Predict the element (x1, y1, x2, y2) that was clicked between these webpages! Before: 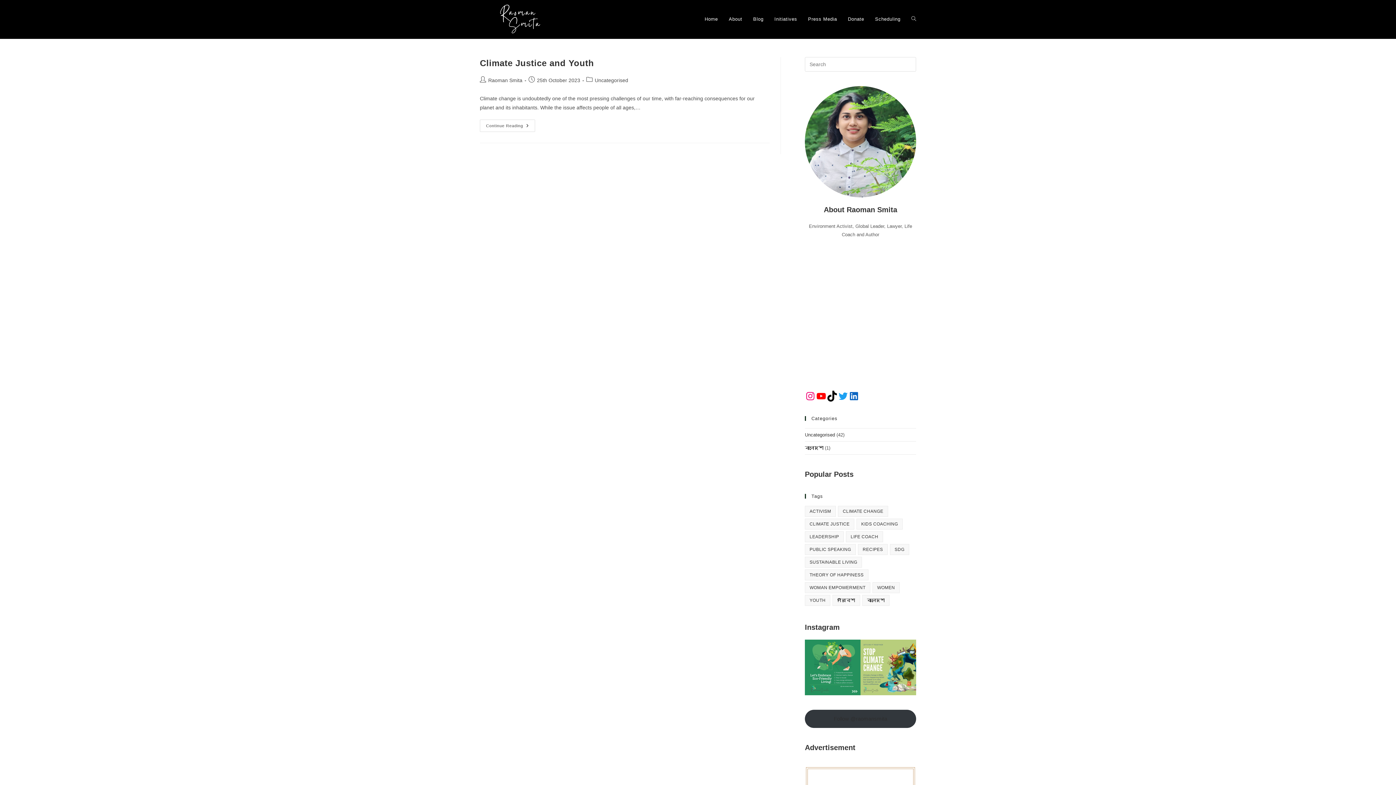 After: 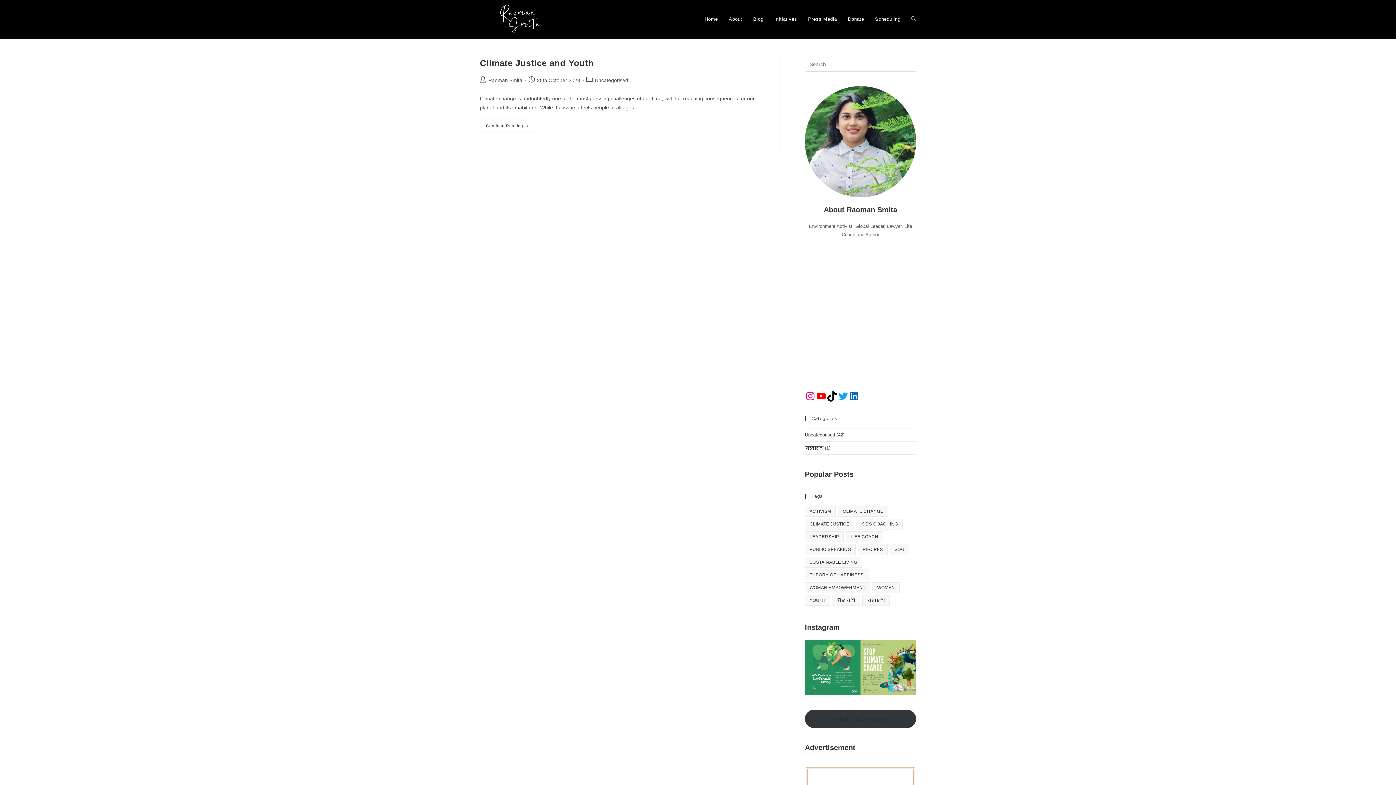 Action: bbox: (805, 506, 836, 517) label: Activism (1 item)